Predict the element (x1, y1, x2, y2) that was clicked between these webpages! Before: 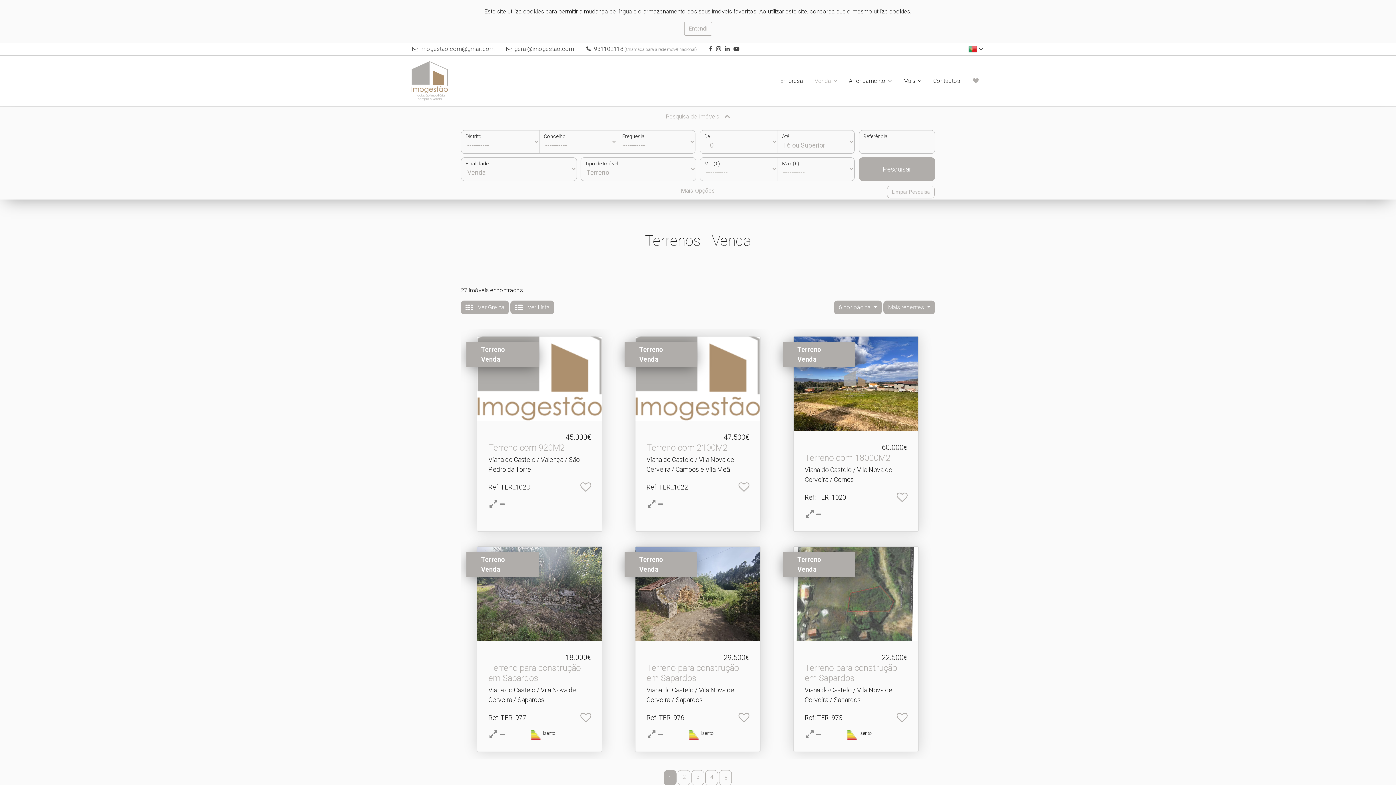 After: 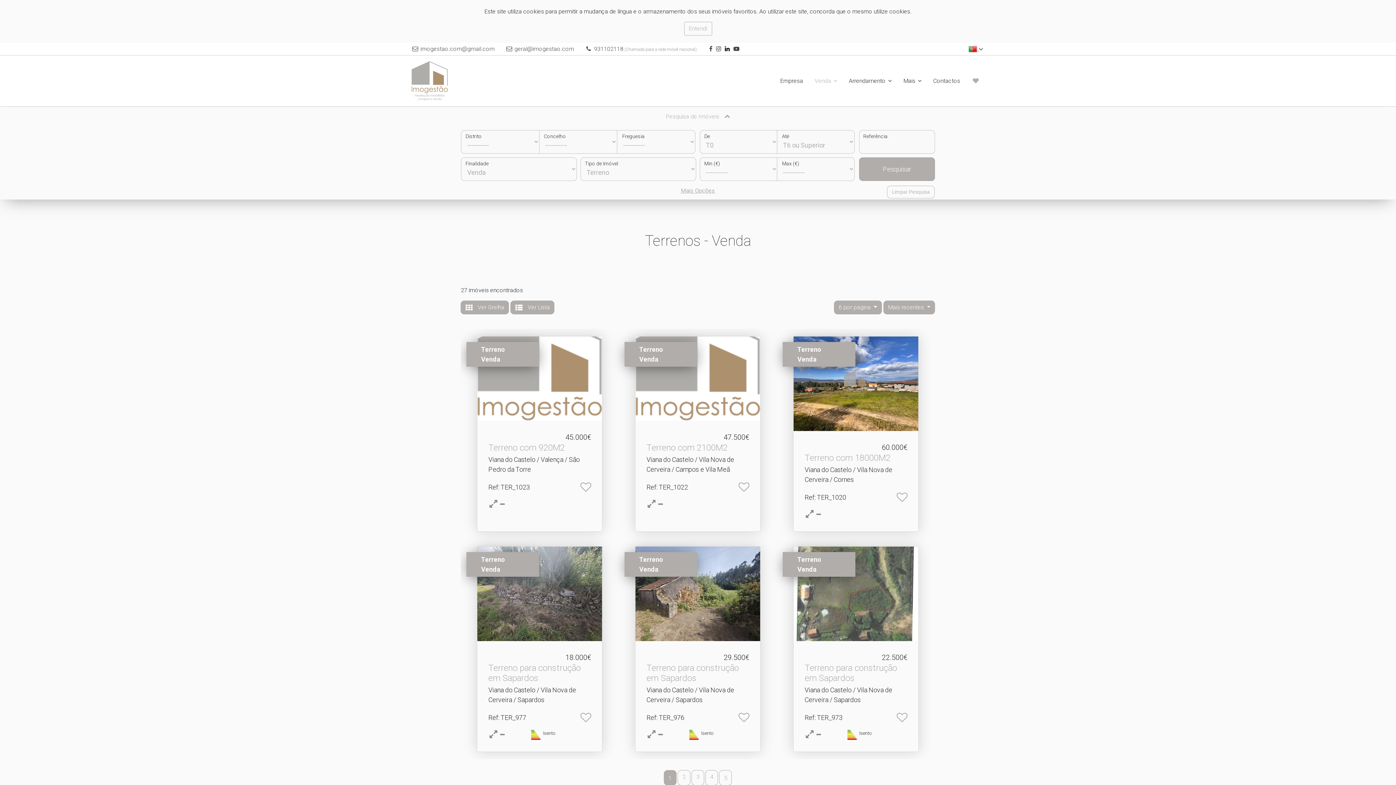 Action: bbox: (724, 44, 730, 53)